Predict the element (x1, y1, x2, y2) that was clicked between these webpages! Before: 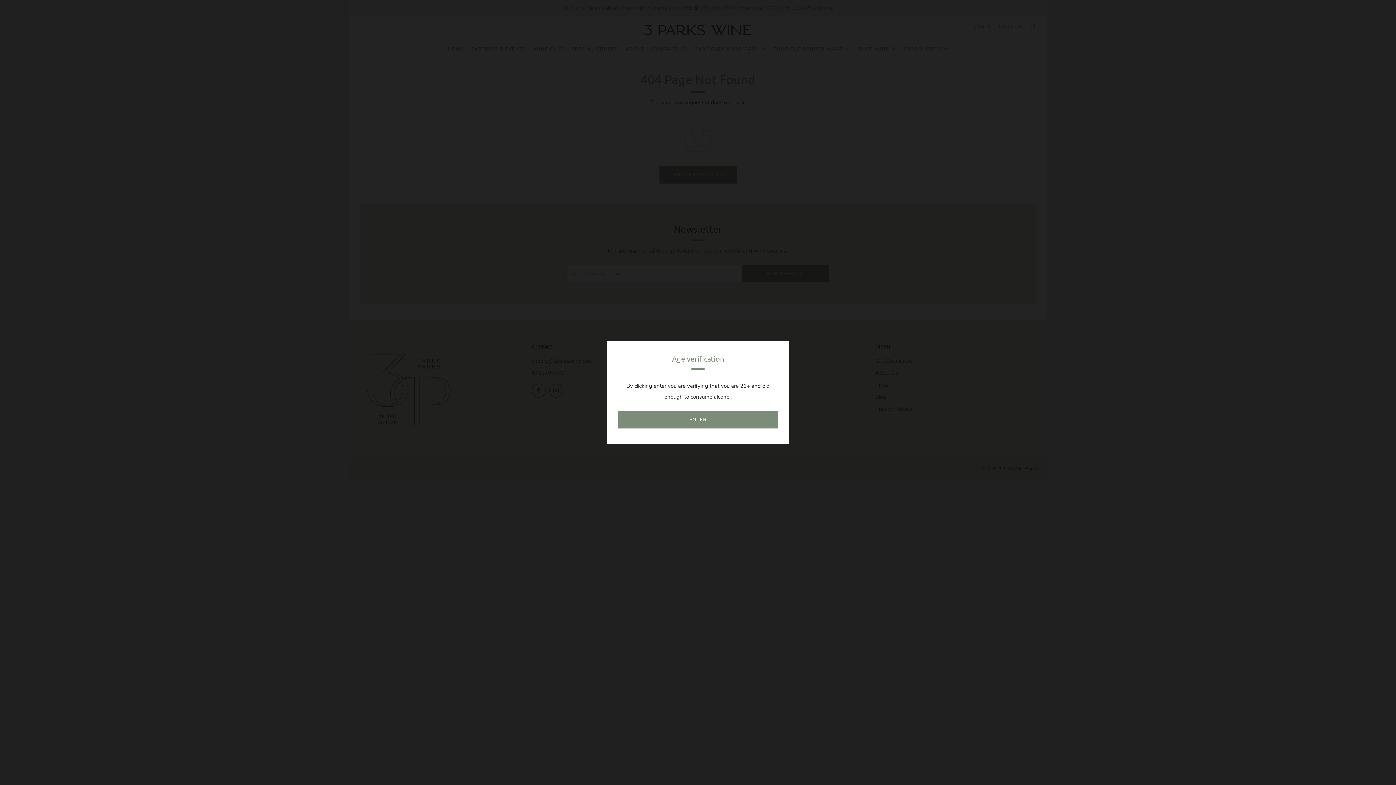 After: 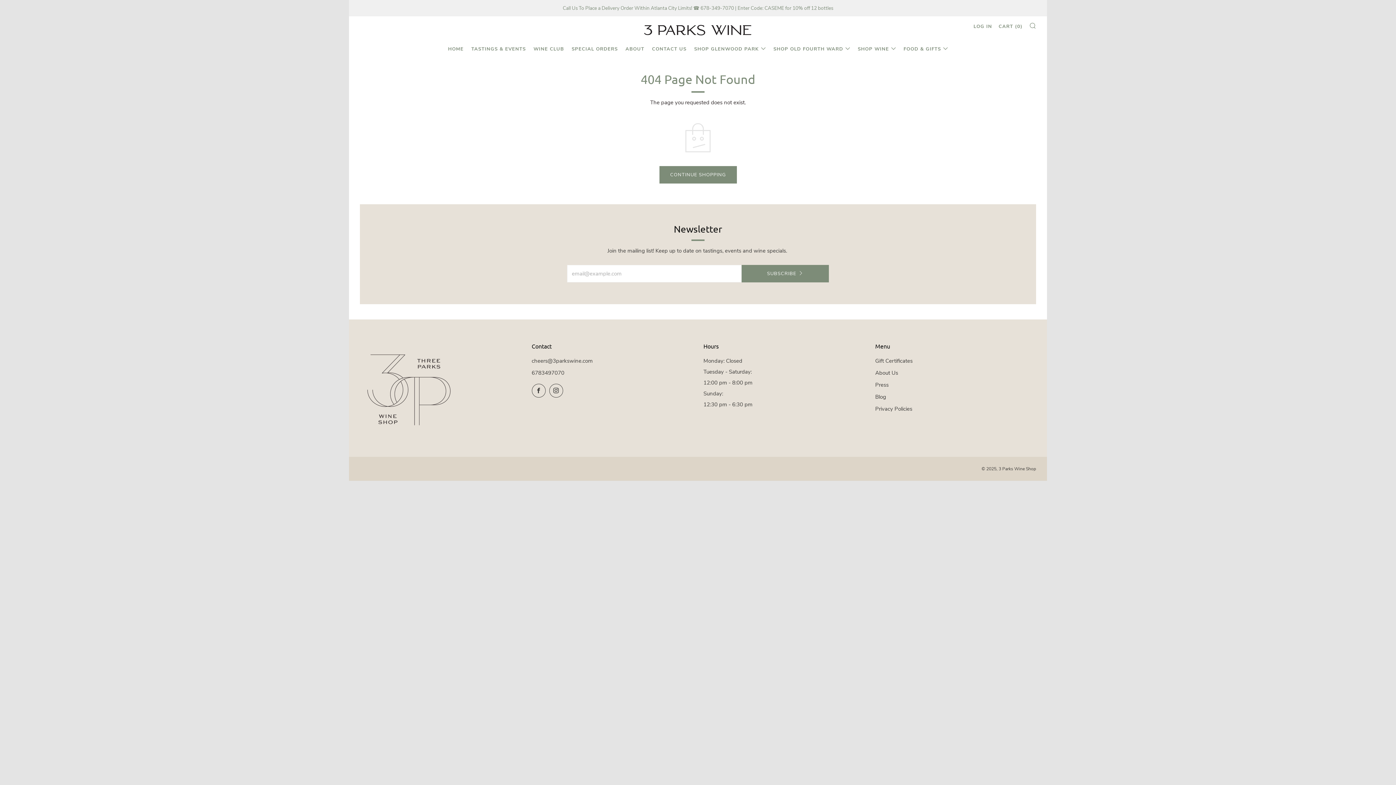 Action: bbox: (618, 411, 778, 428) label: ENTER